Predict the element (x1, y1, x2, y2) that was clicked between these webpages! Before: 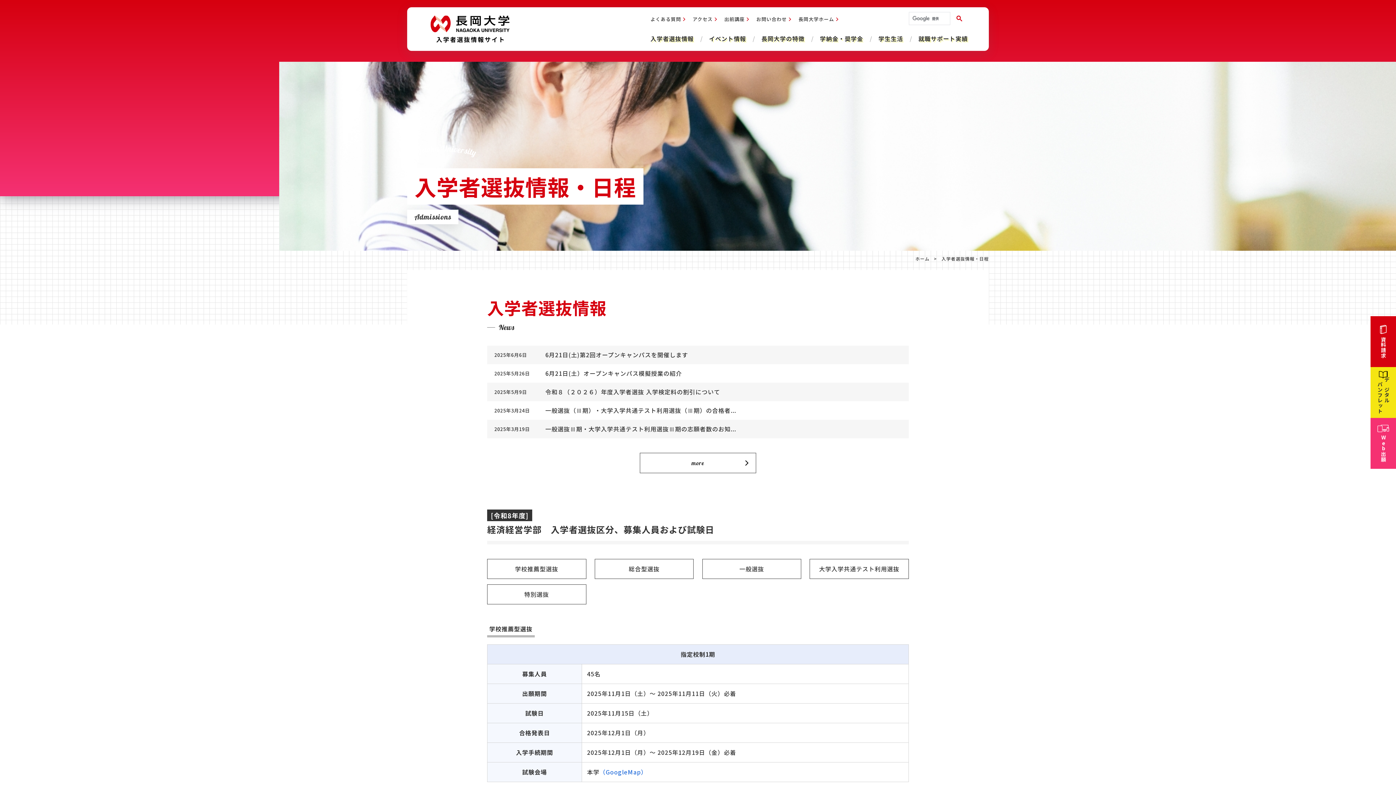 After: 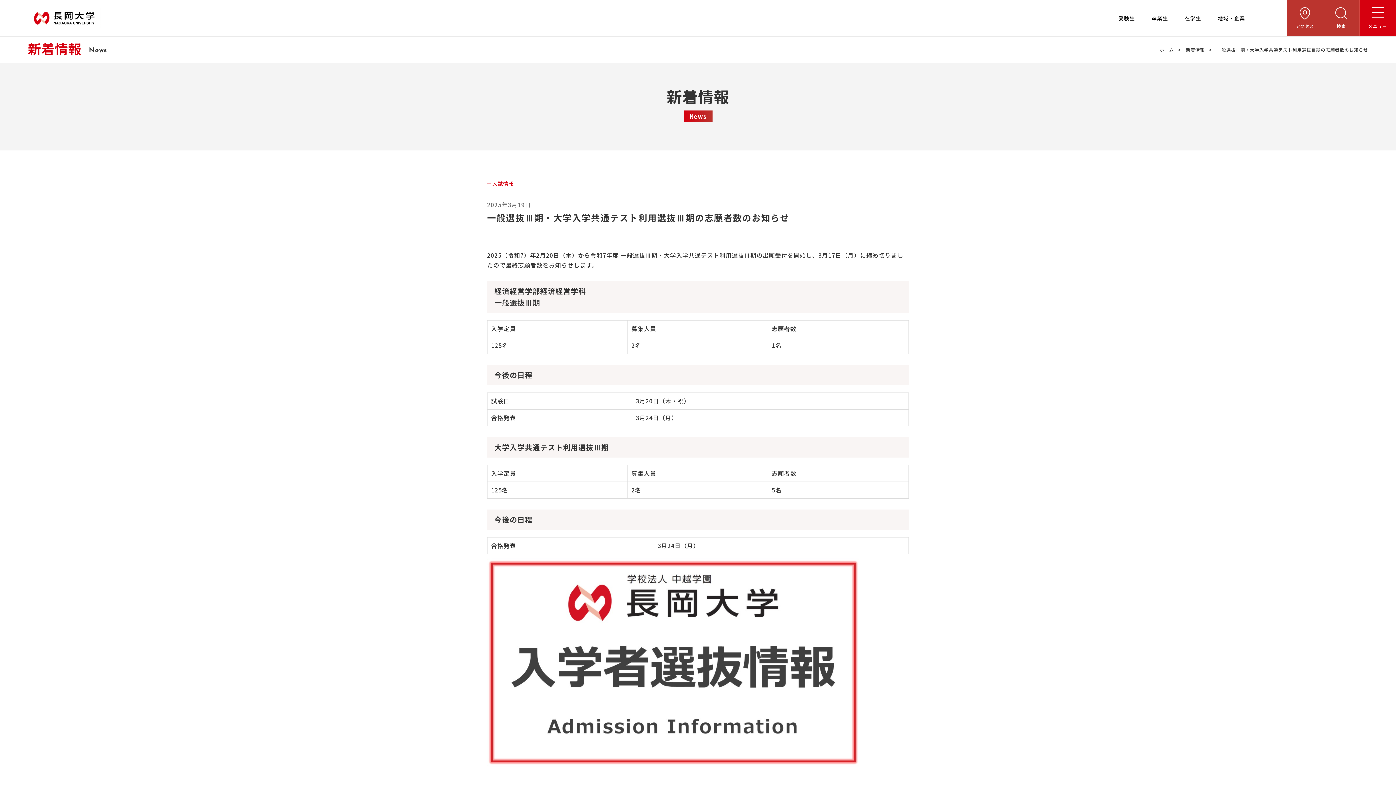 Action: label: 2025年3月19日
一般選抜Ⅲ期・大学入学共通テスト利用選抜Ⅲ期の志願者数のお知... bbox: (494, 424, 901, 434)